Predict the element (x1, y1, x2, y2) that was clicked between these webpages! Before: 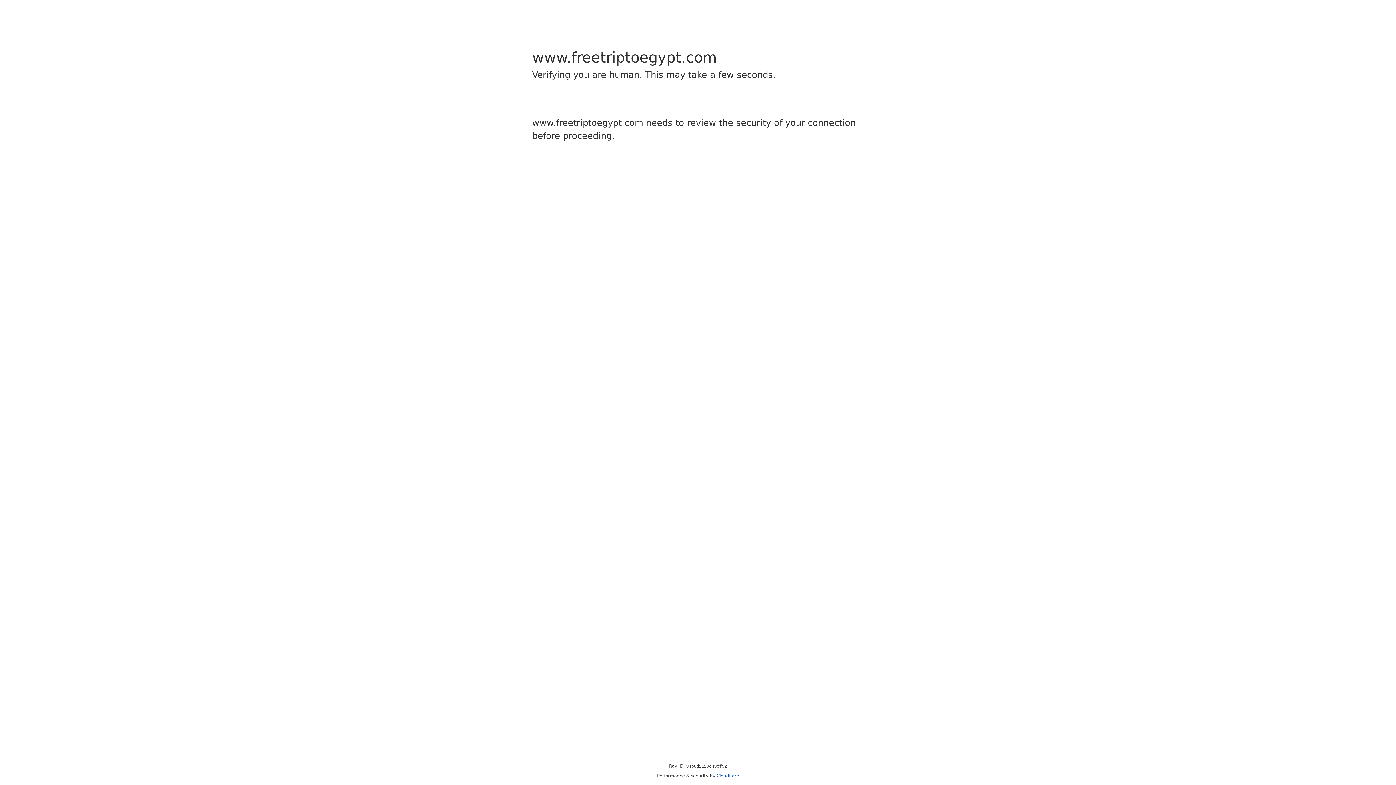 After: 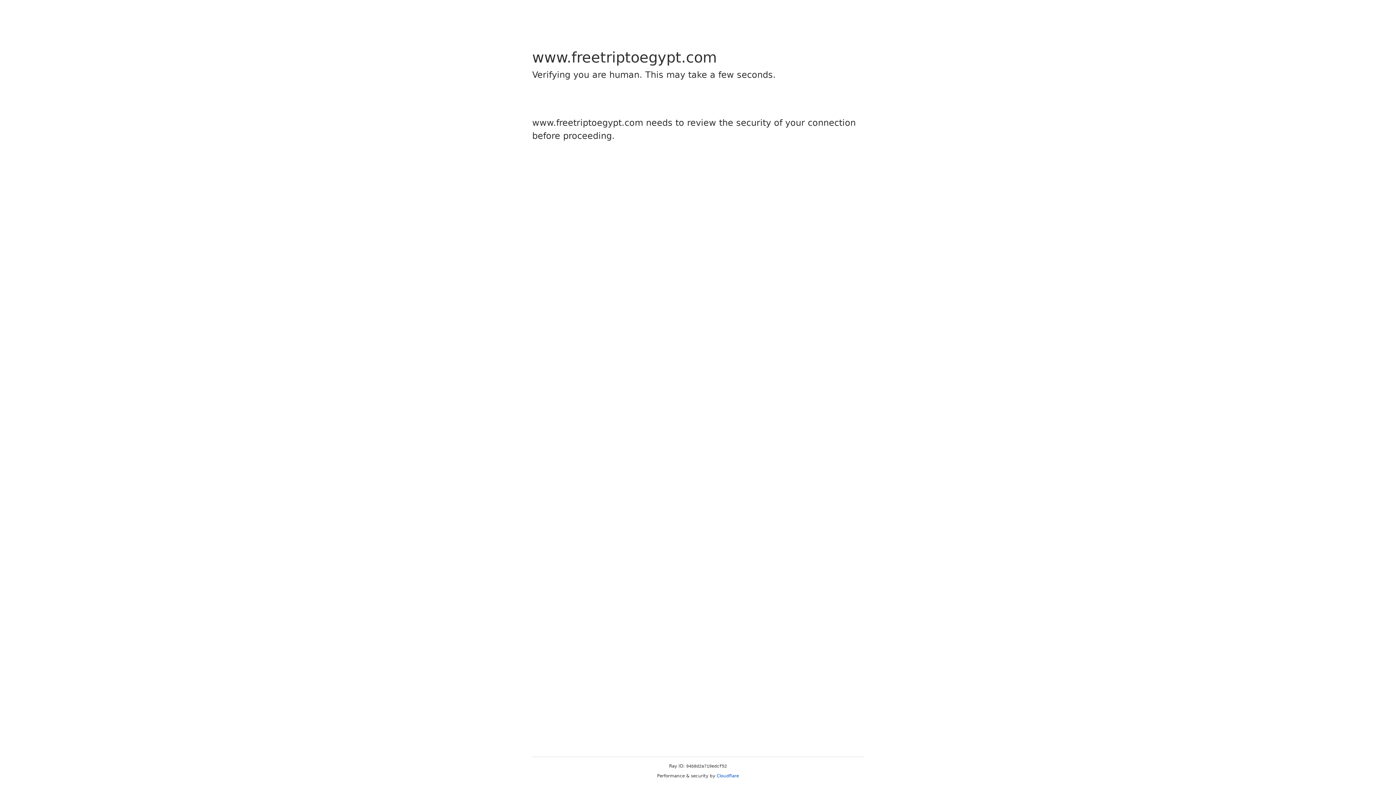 Action: label: Cloudflare bbox: (716, 773, 739, 778)